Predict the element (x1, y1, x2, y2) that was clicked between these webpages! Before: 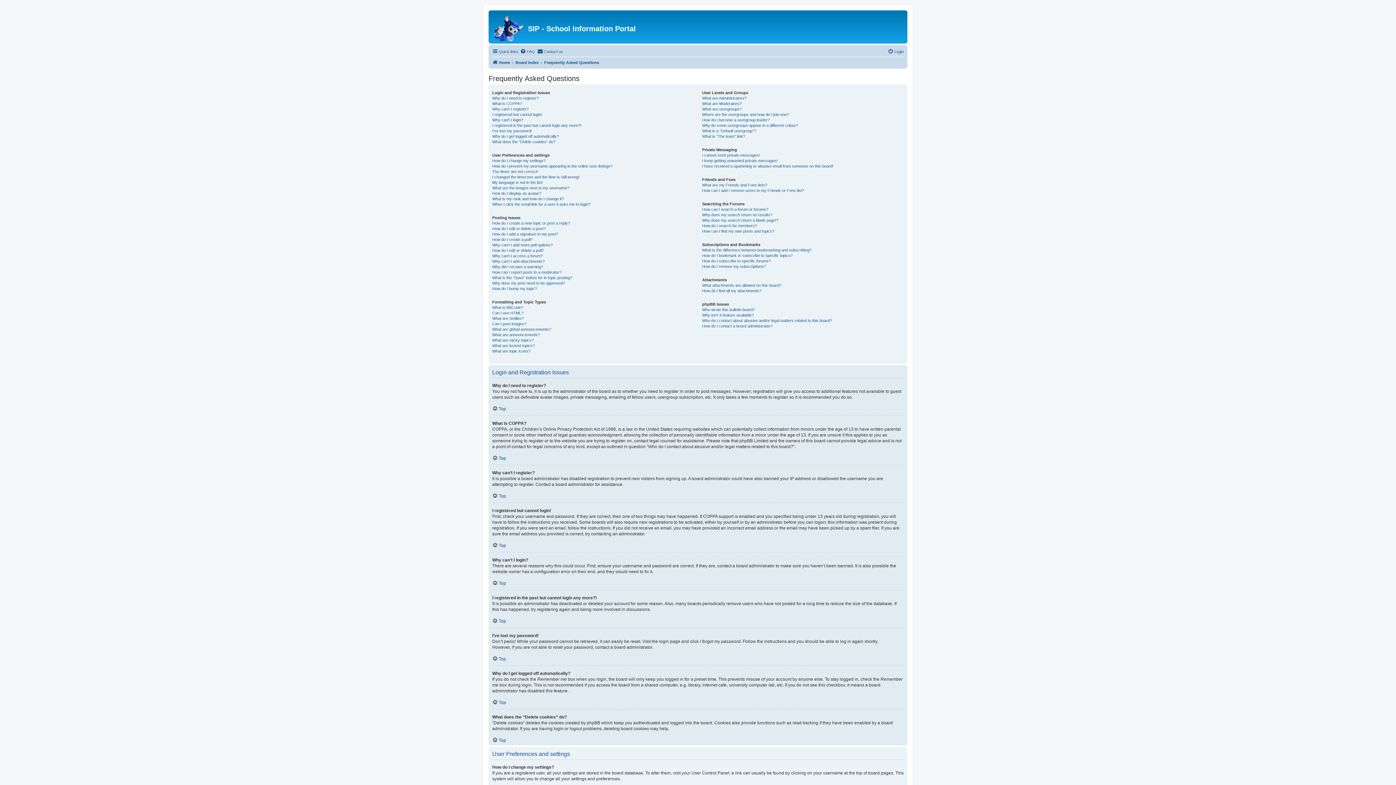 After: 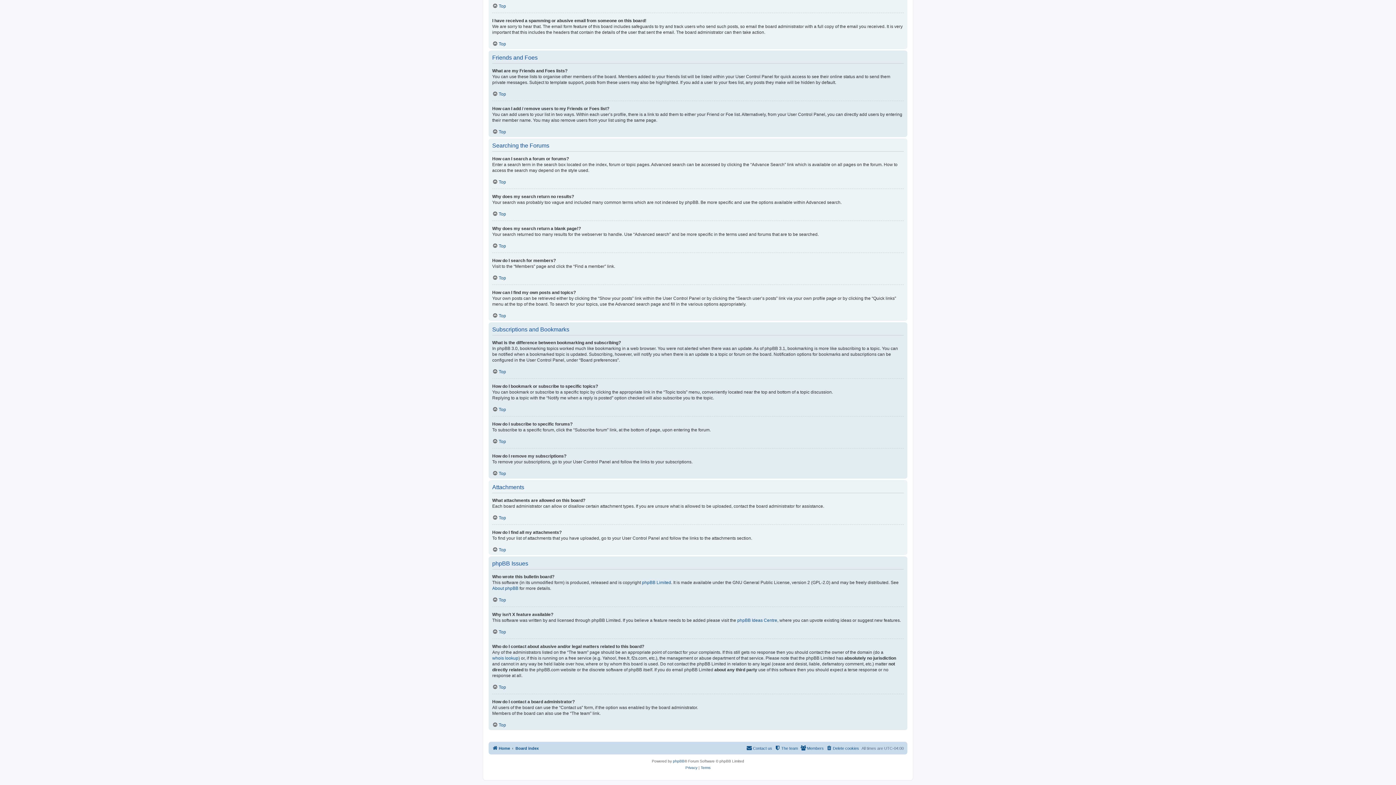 Action: bbox: (702, 323, 772, 329) label: How do I contact a board administrator?